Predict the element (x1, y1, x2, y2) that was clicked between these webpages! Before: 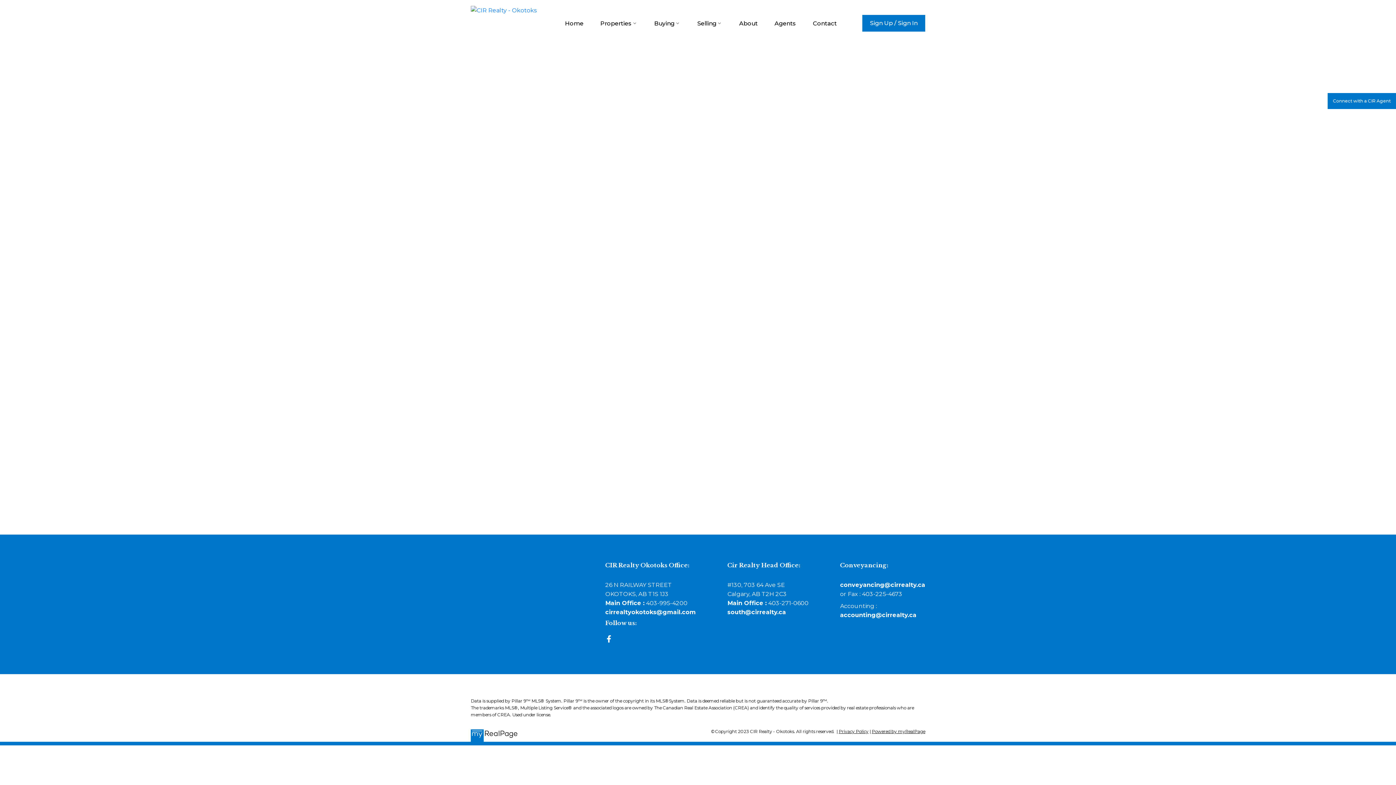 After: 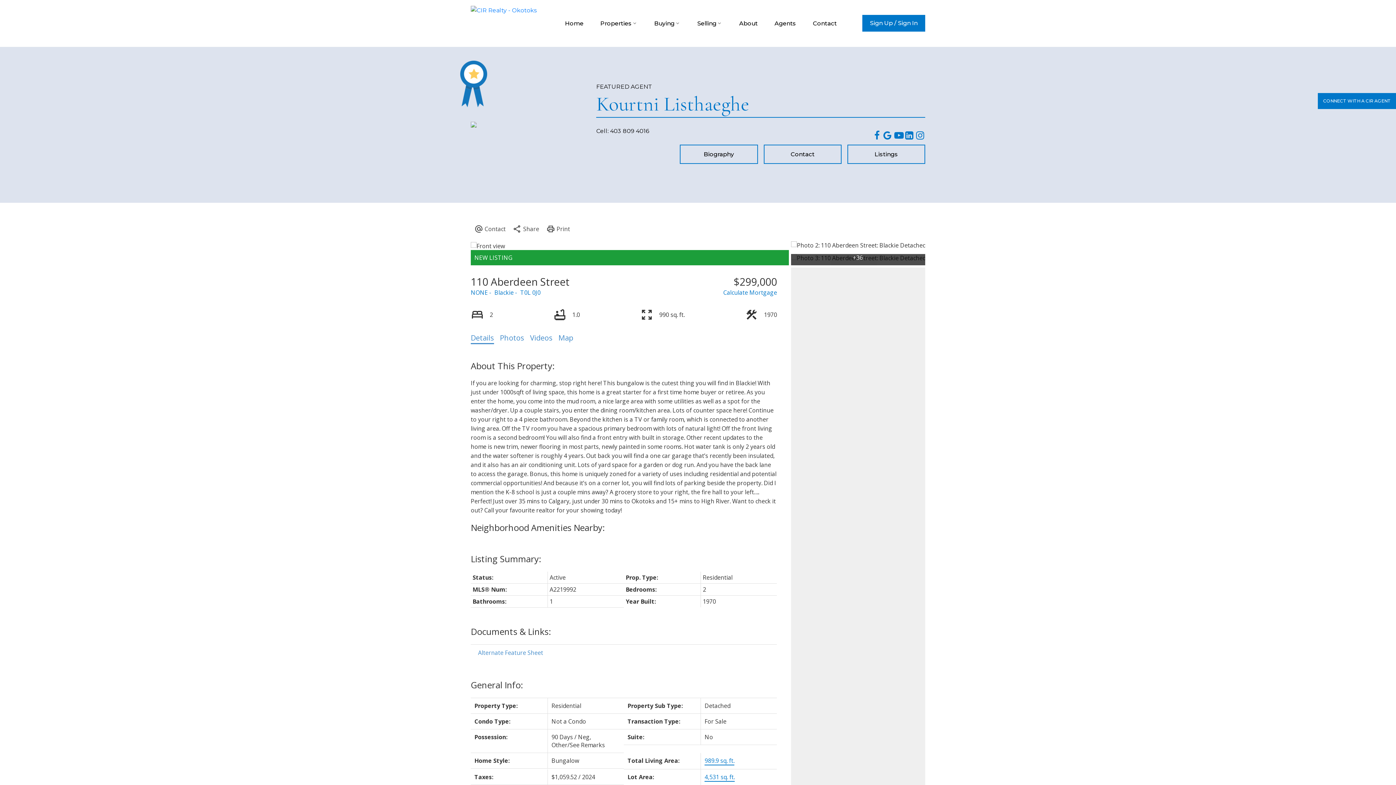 Action: bbox: (708, 156, 803, 169) label: 110 Aberdeen Street Blackie
Blackie